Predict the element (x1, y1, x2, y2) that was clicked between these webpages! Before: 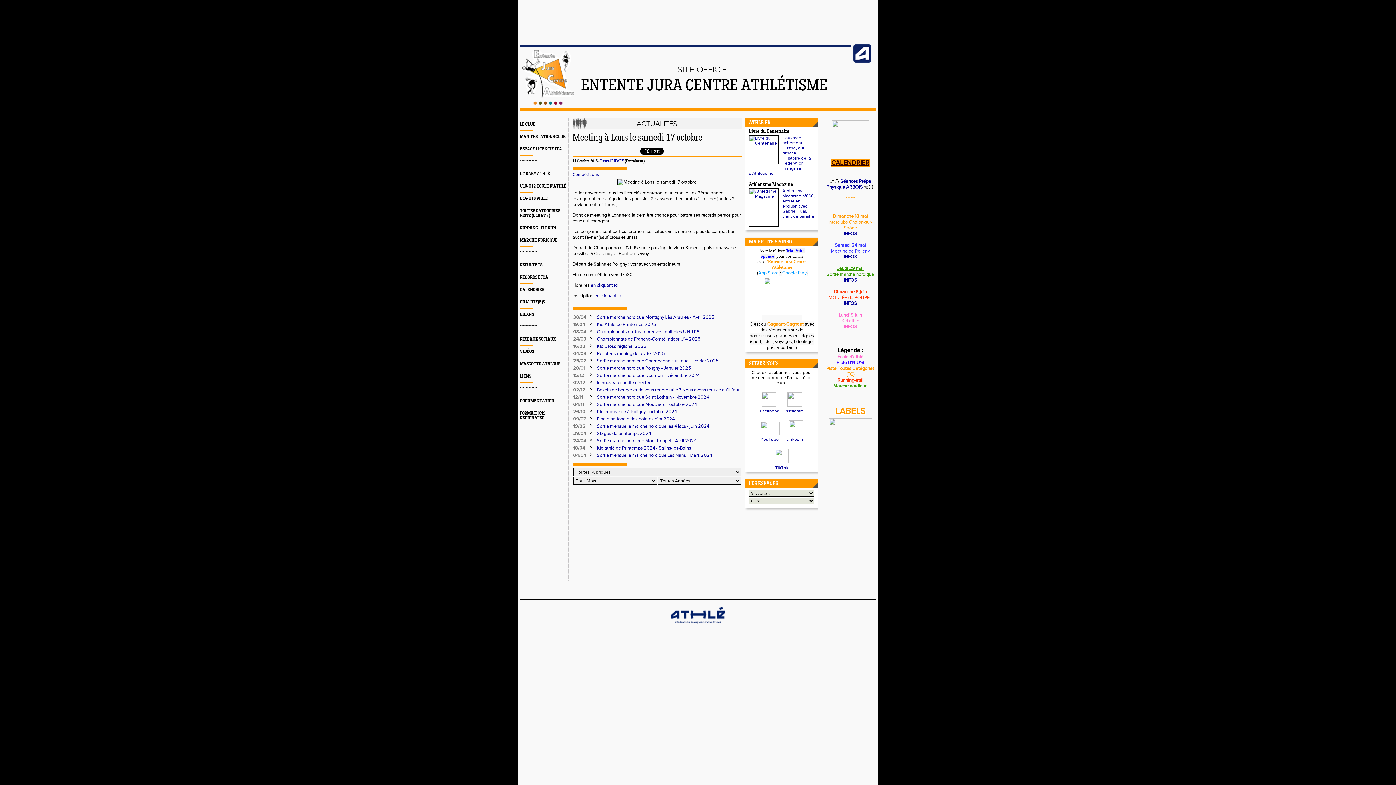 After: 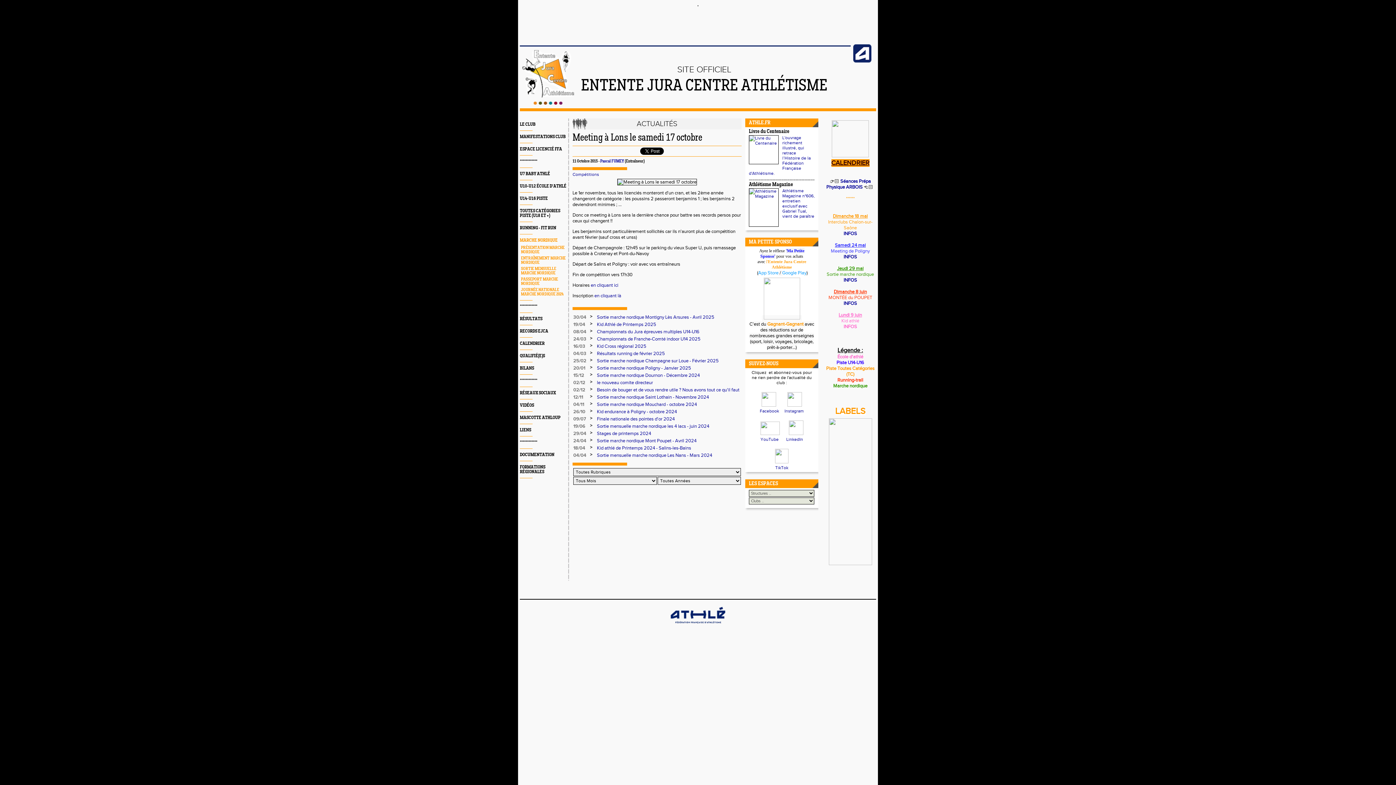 Action: bbox: (520, 238, 557, 242) label: MARCHE NORDIQUE